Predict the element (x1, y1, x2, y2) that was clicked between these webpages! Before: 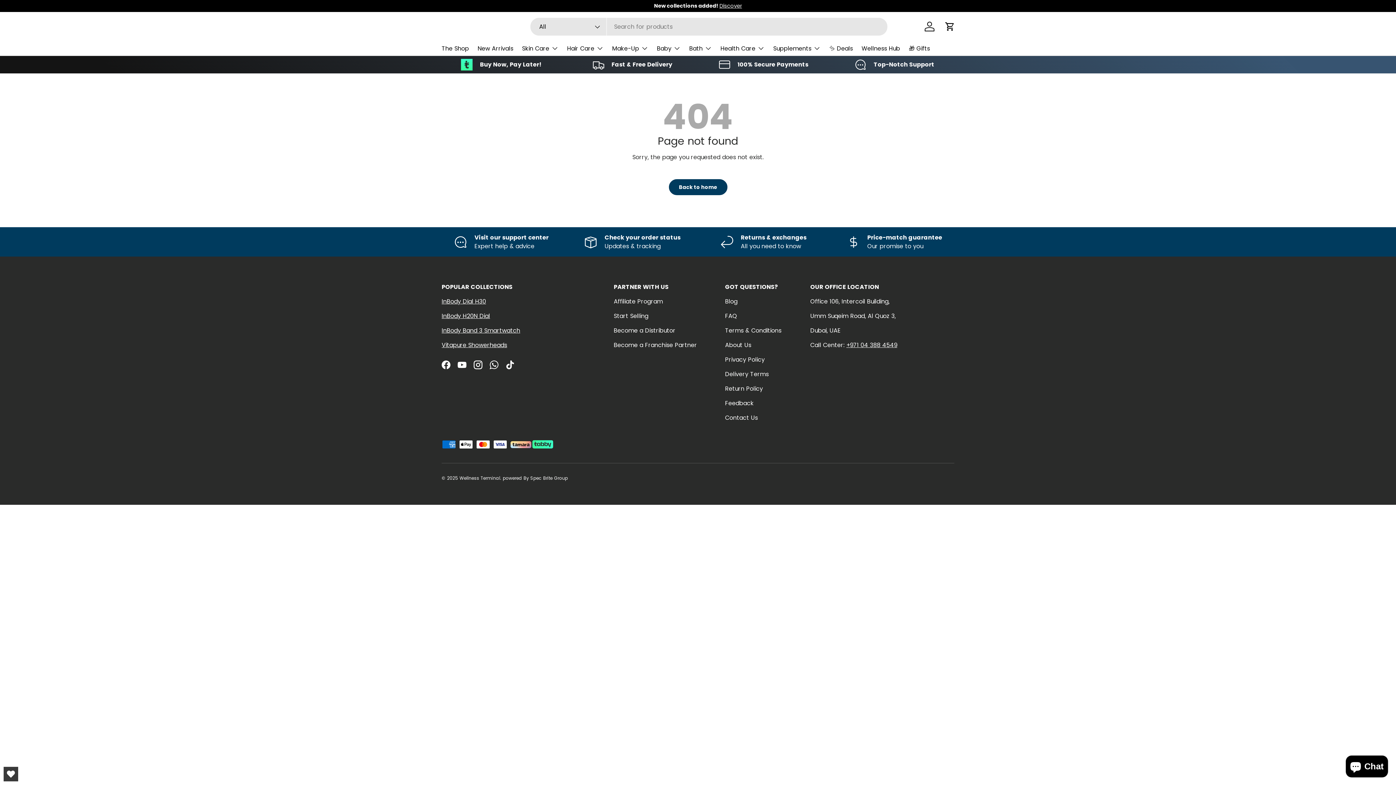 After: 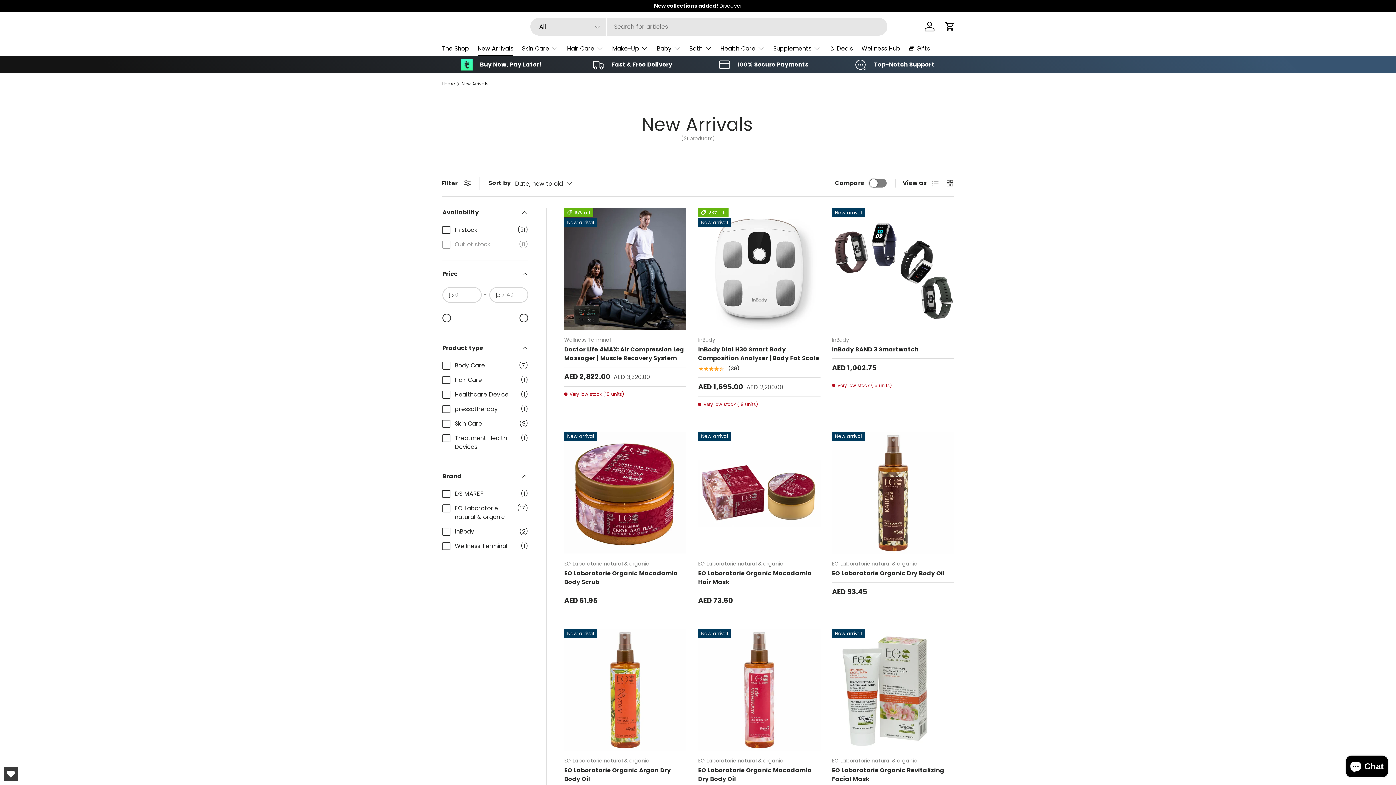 Action: label: New Arrivals bbox: (477, 41, 513, 55)